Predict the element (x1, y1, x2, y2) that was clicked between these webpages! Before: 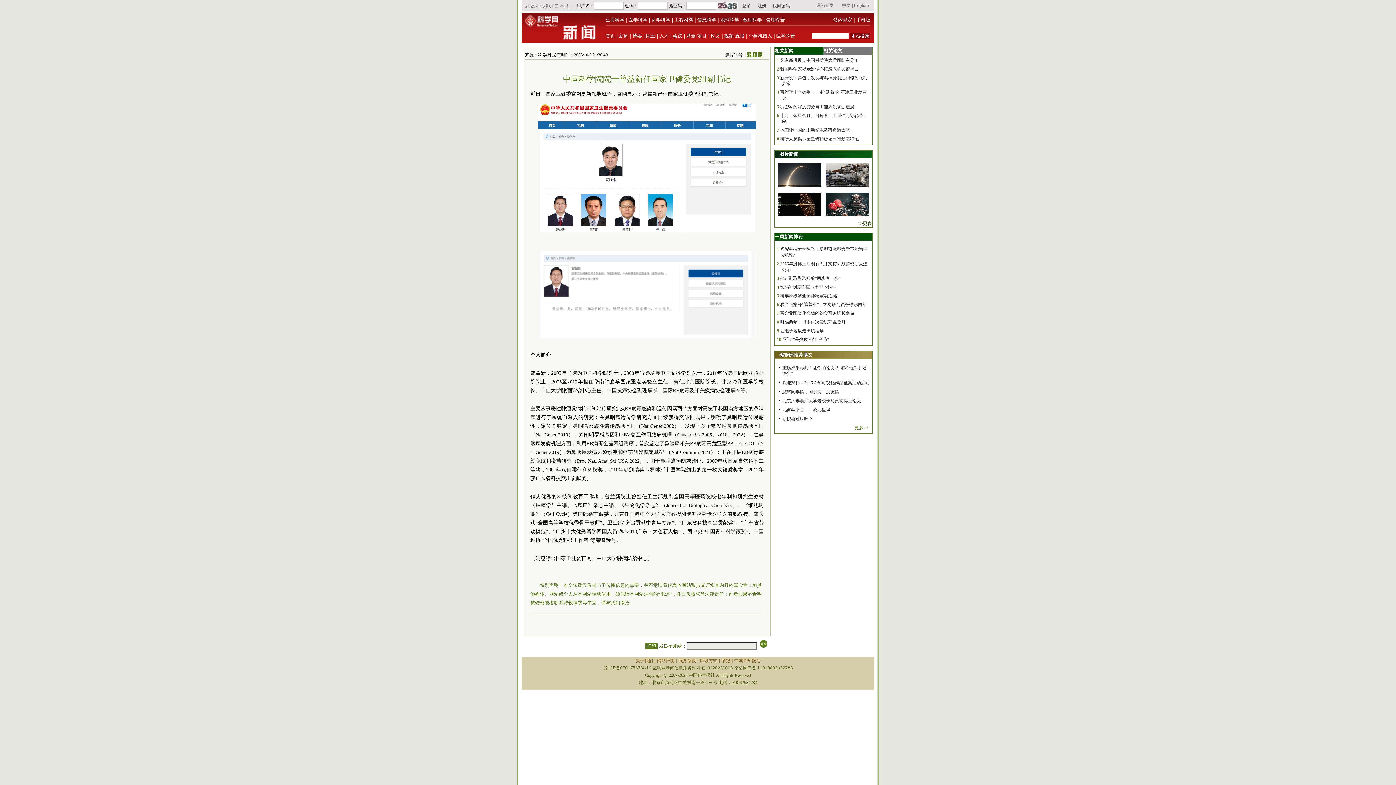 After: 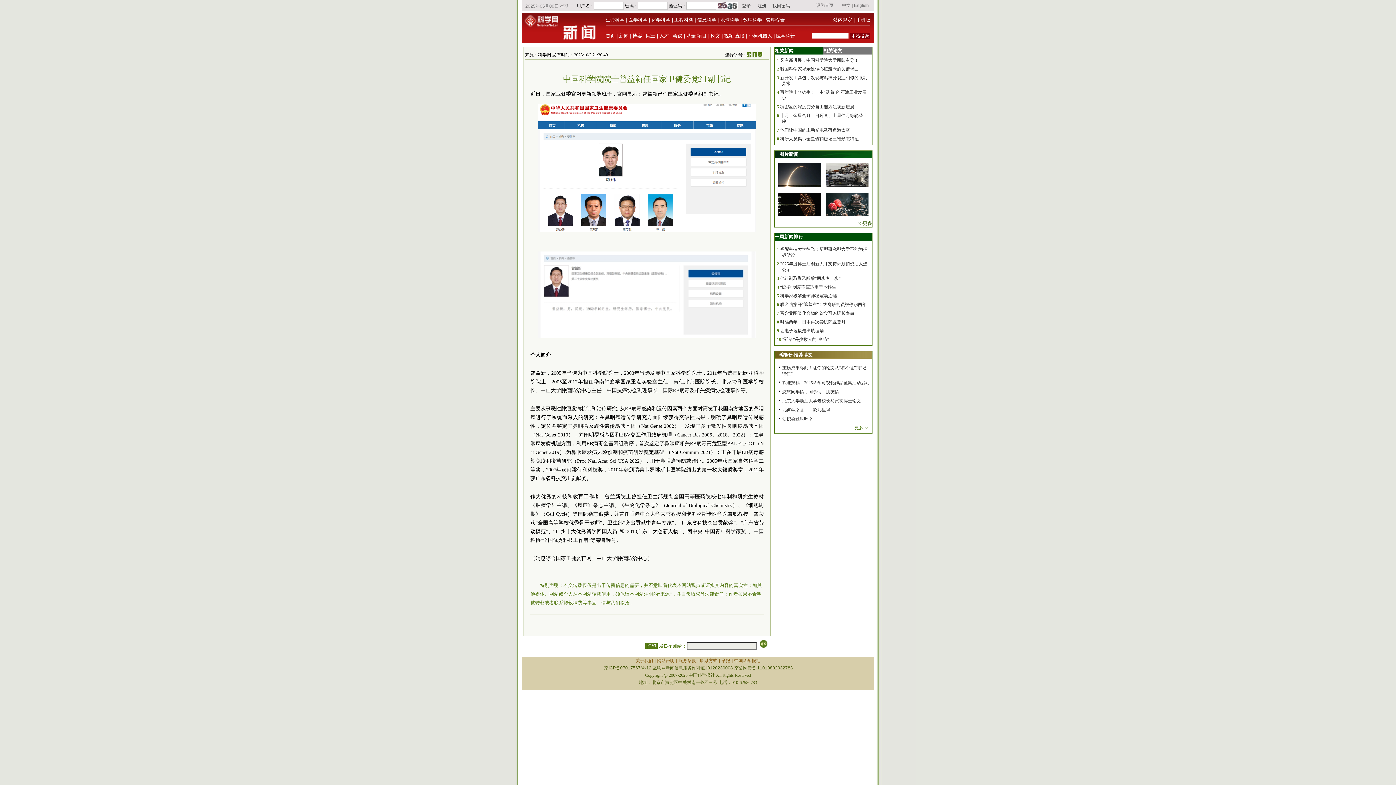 Action: bbox: (774, 234, 803, 239) label: 一周新闻排行